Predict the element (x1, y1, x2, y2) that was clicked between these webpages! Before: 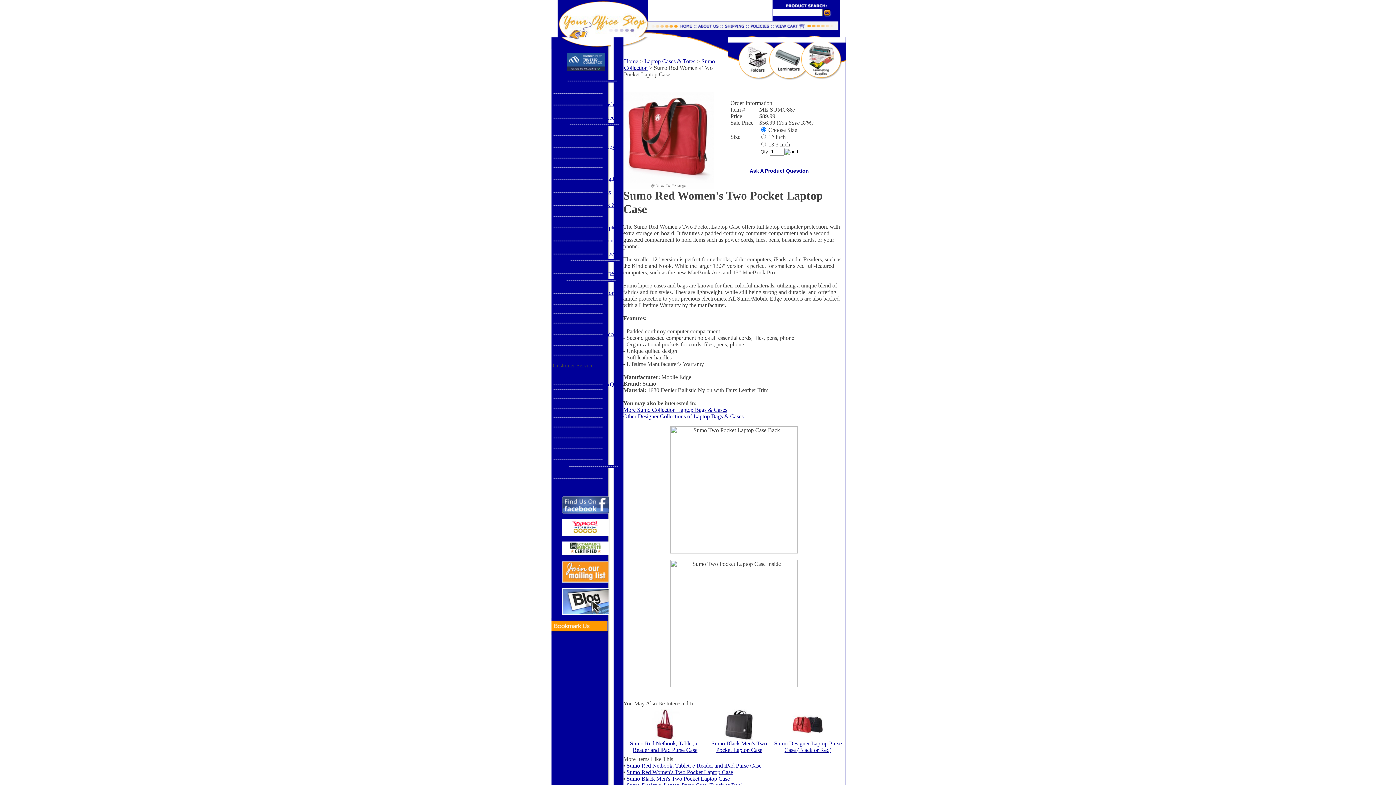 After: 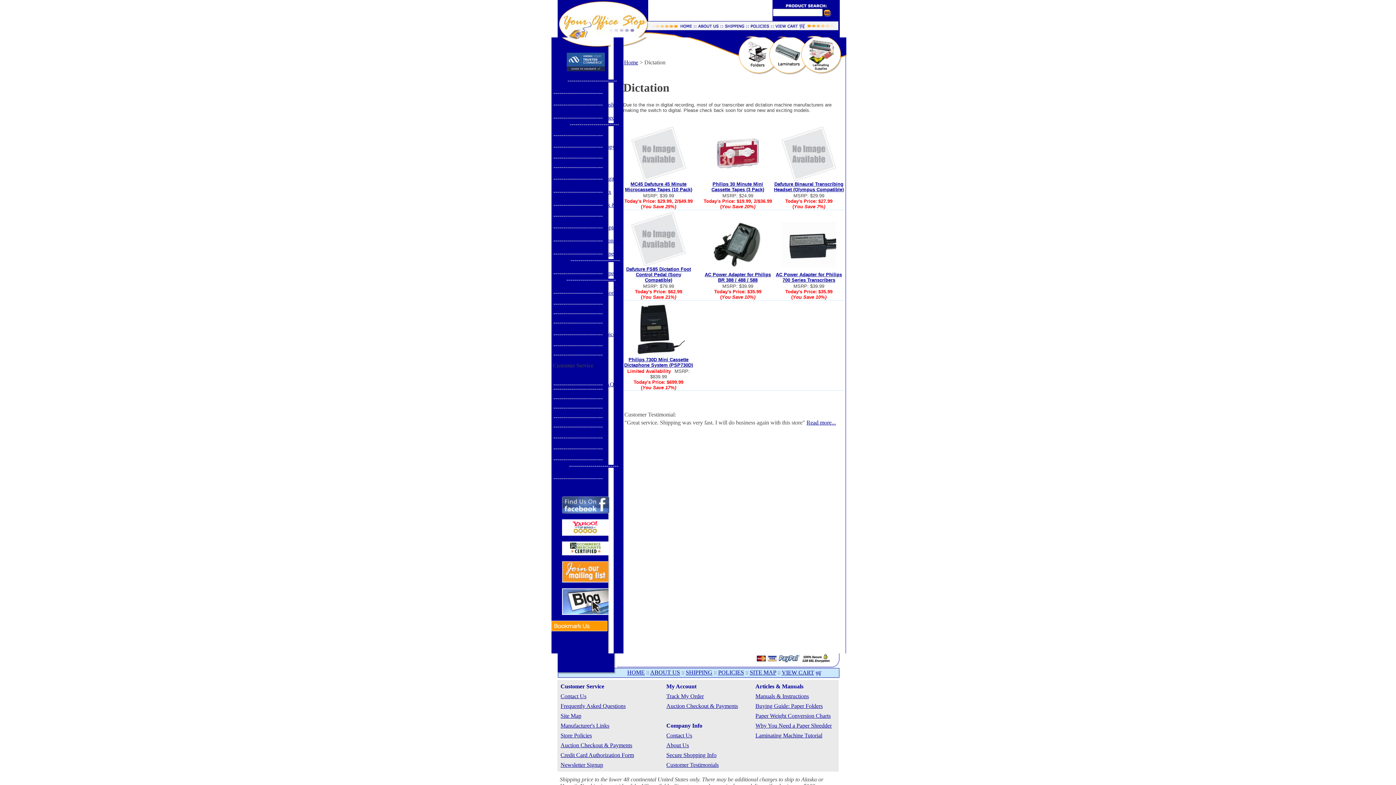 Action: bbox: (552, 169, 574, 175) label: Dictation